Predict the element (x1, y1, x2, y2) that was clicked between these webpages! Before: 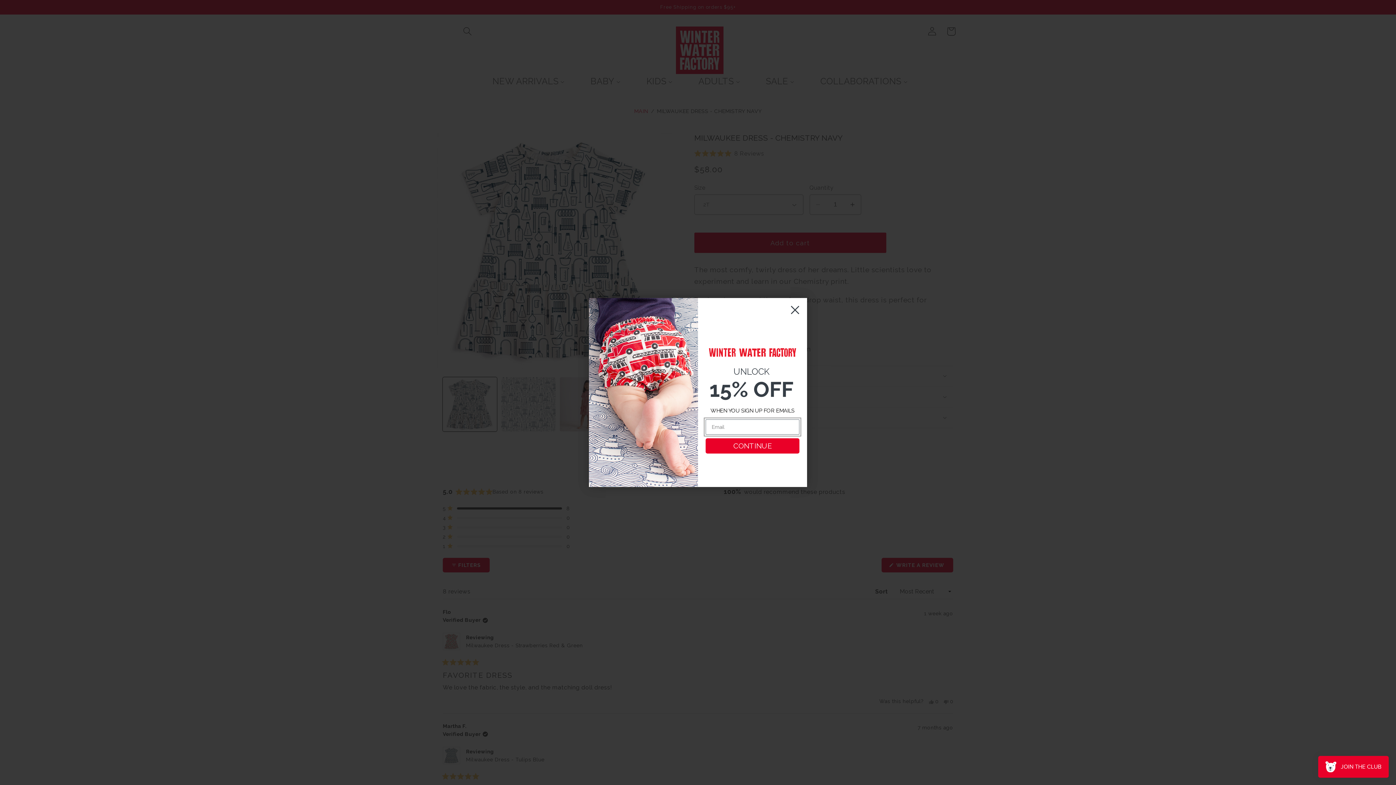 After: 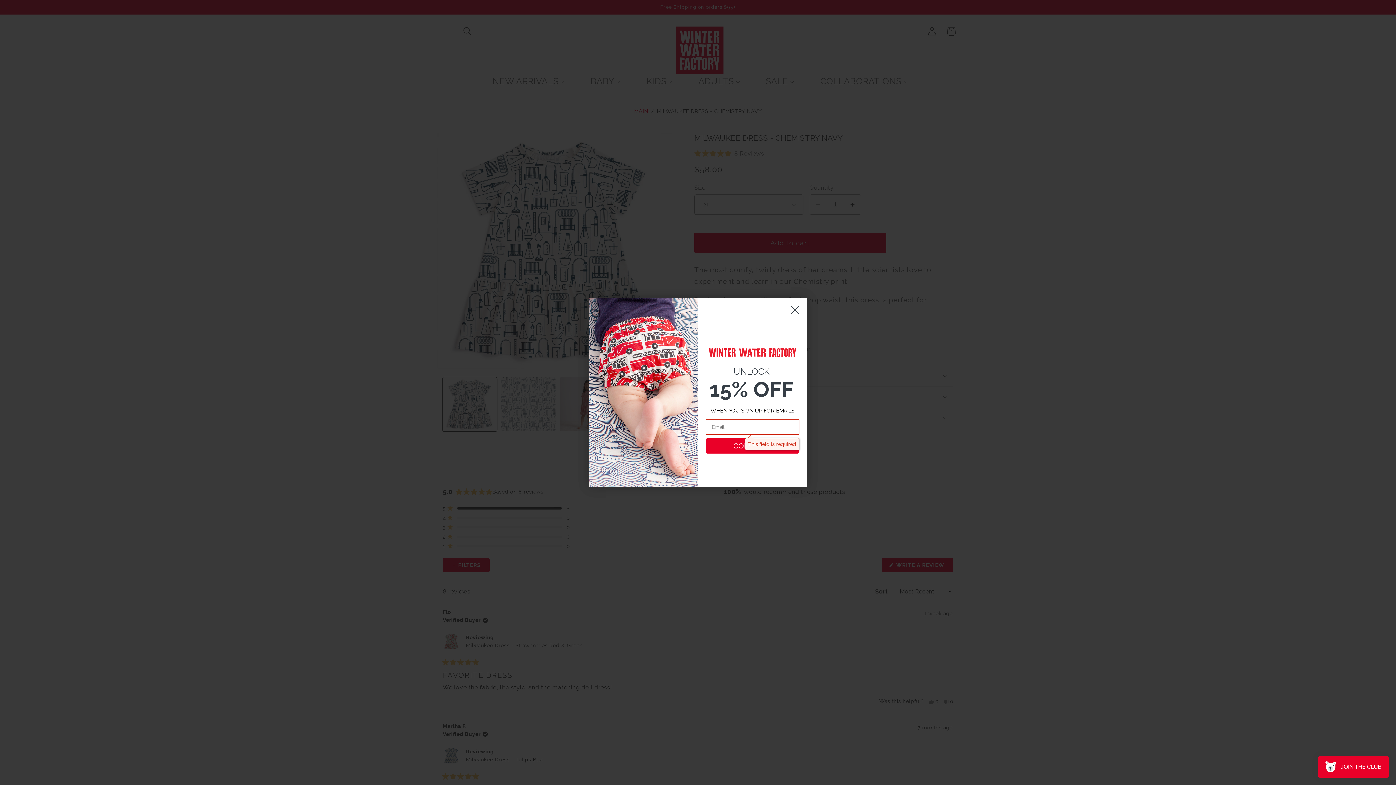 Action: label: CONTINUE bbox: (705, 438, 799, 453)